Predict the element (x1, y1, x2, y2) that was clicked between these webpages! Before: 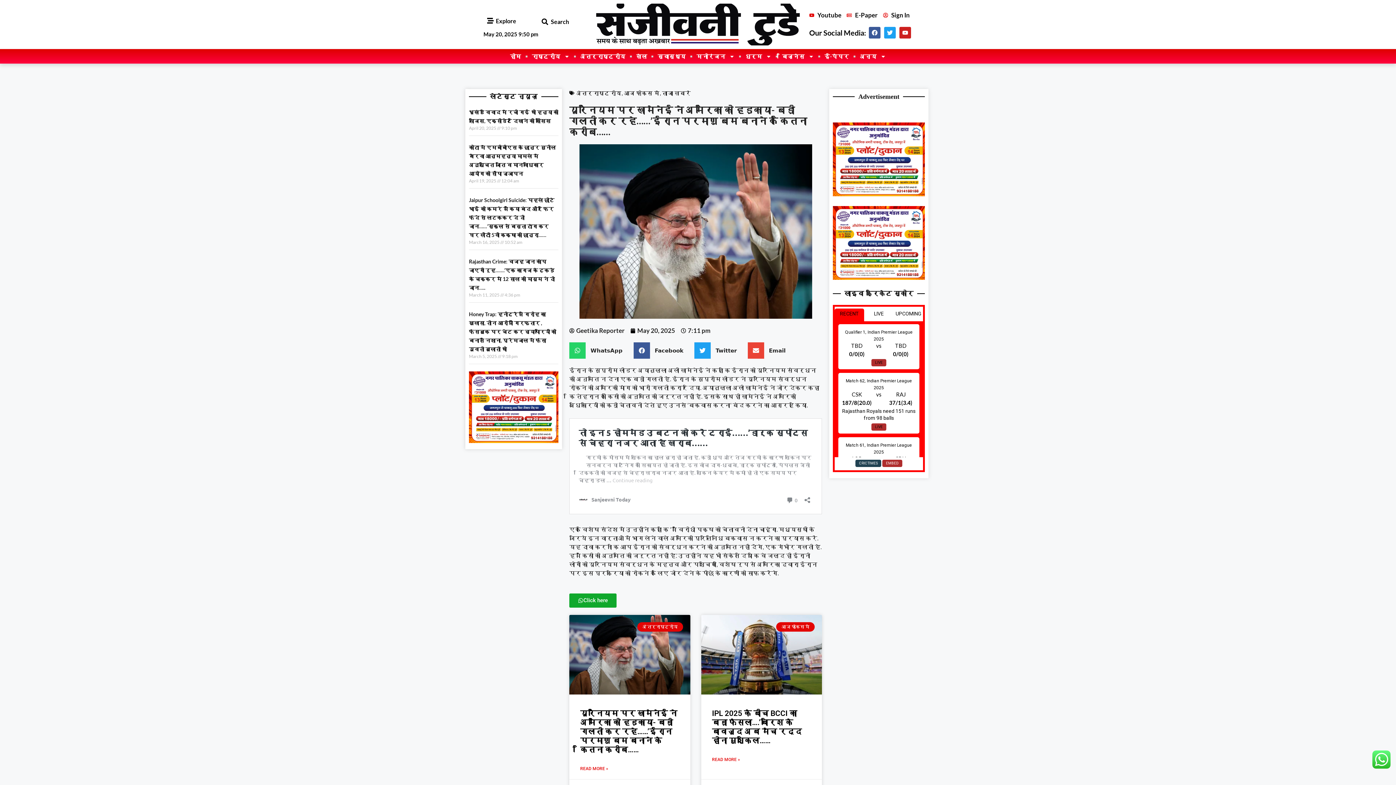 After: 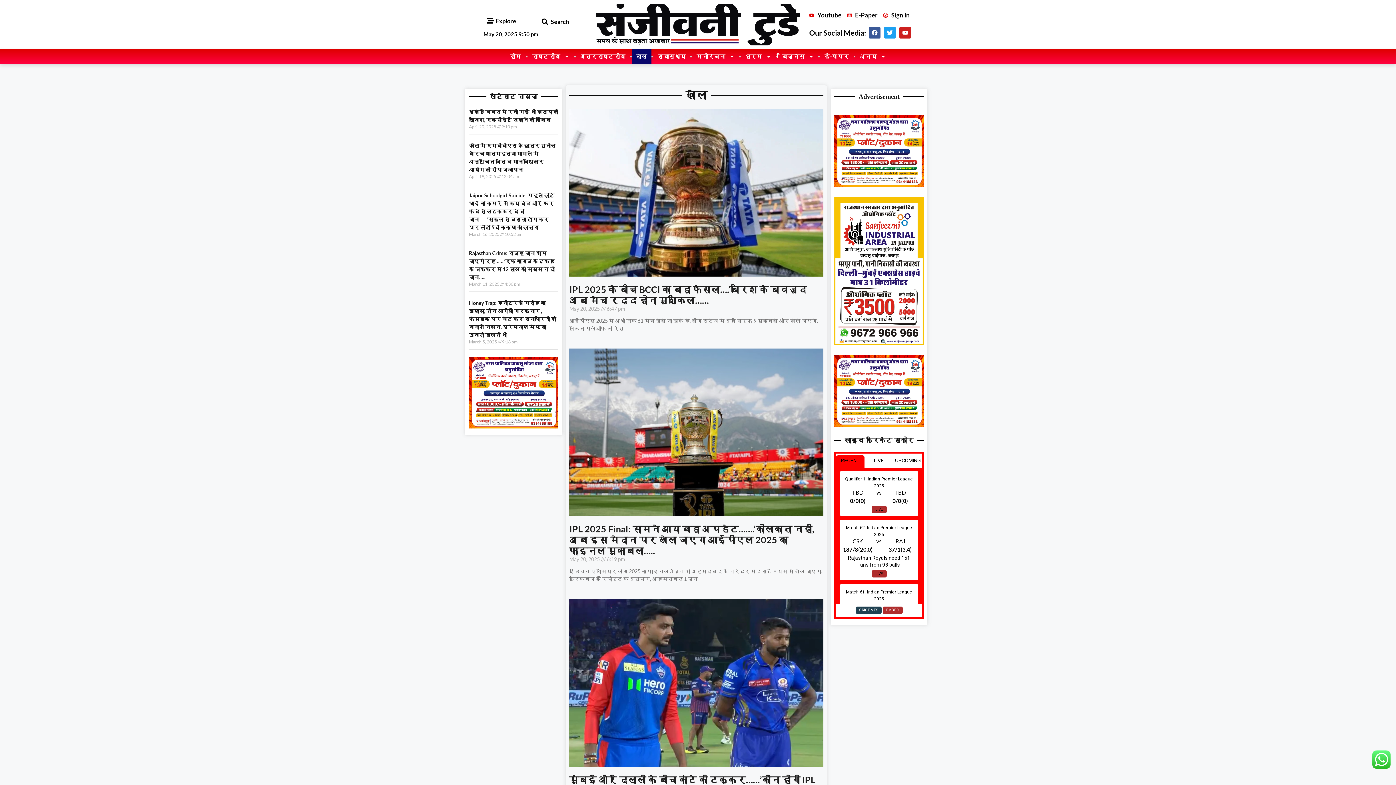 Action: label: खेल bbox: (632, 49, 651, 63)